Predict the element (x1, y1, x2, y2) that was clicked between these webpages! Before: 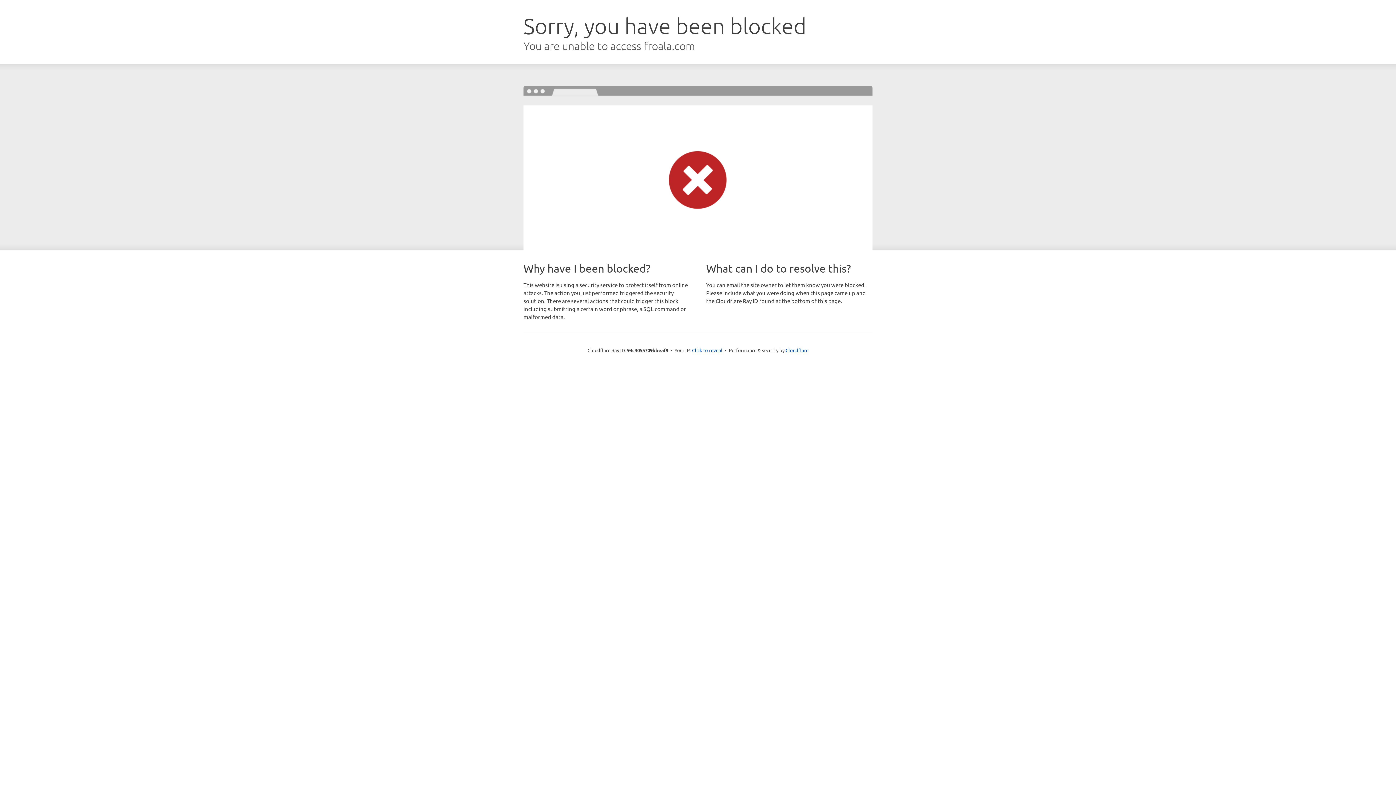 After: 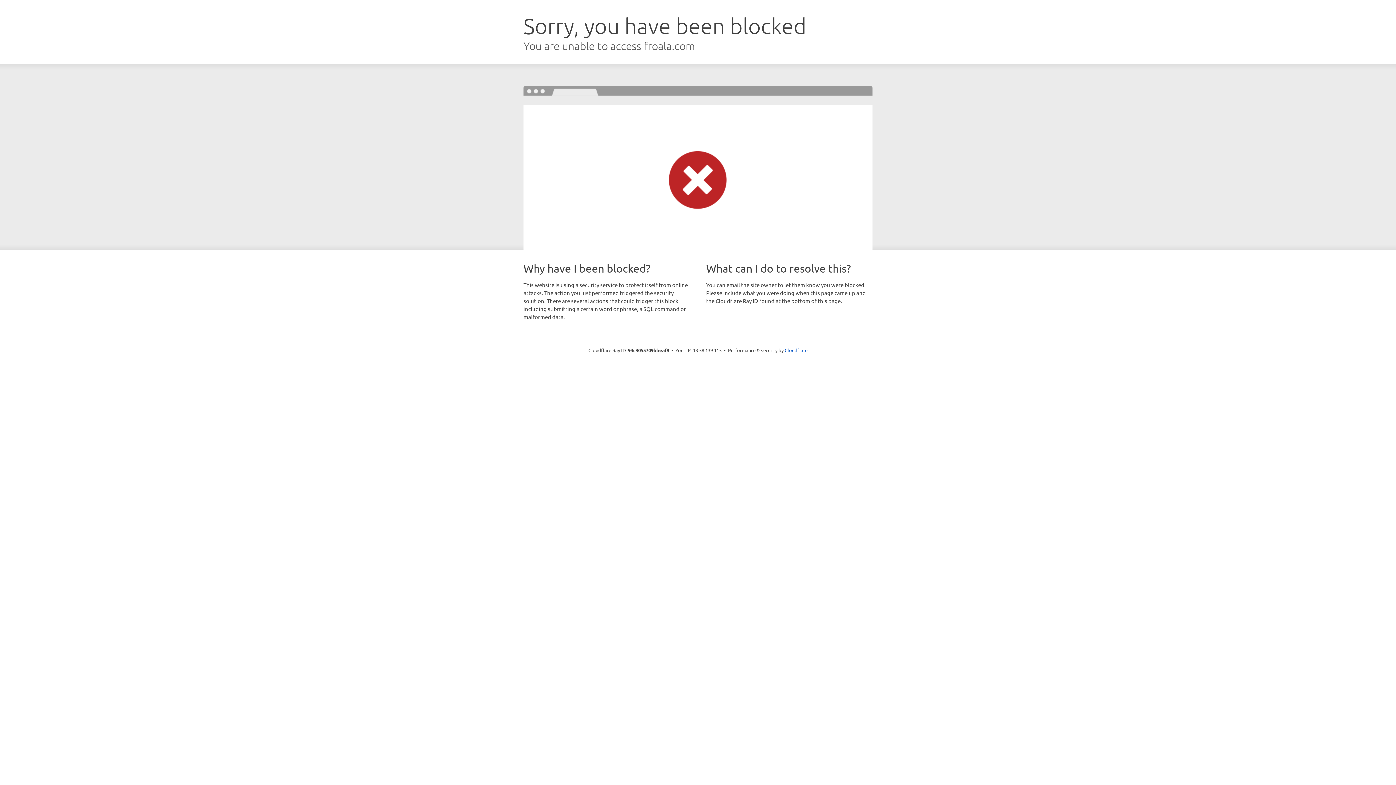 Action: bbox: (692, 346, 722, 353) label: Click to reveal